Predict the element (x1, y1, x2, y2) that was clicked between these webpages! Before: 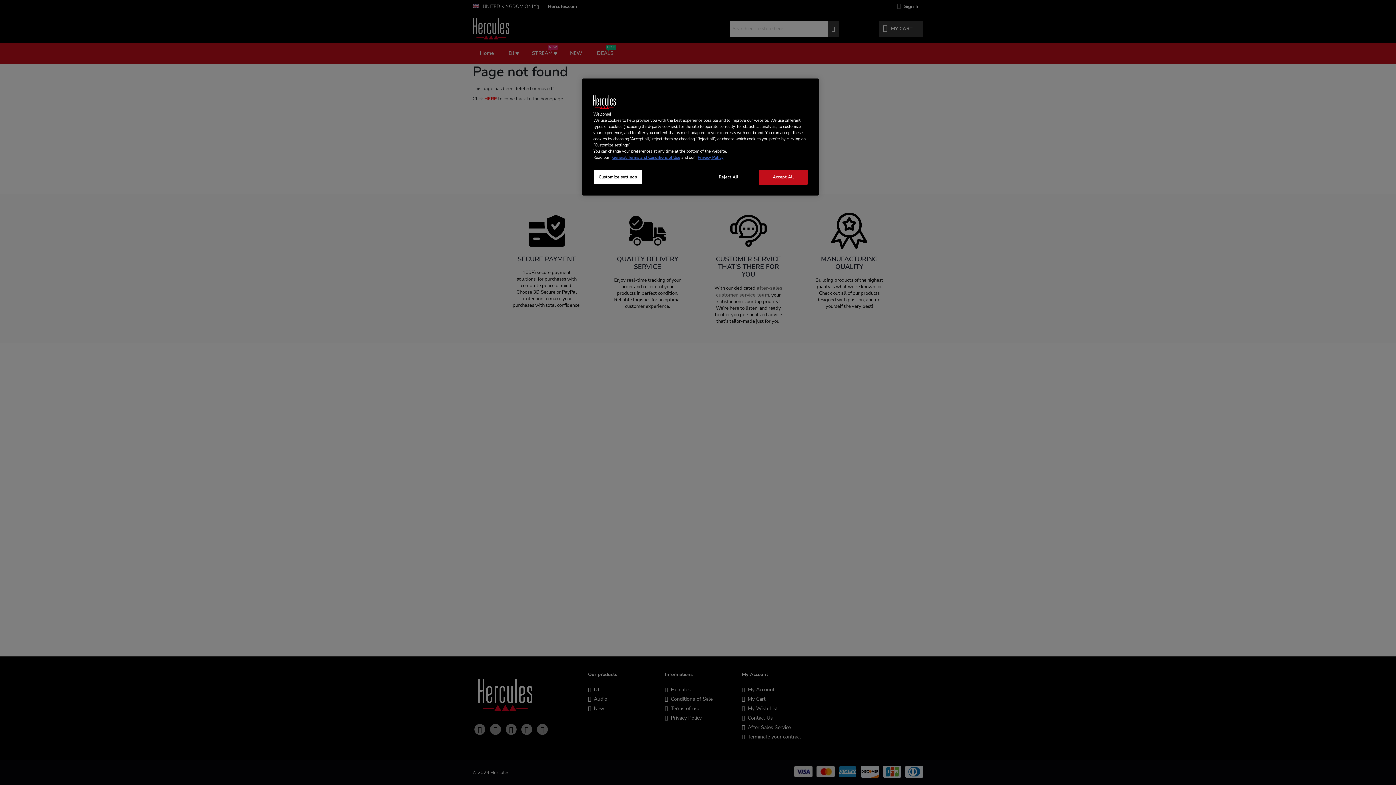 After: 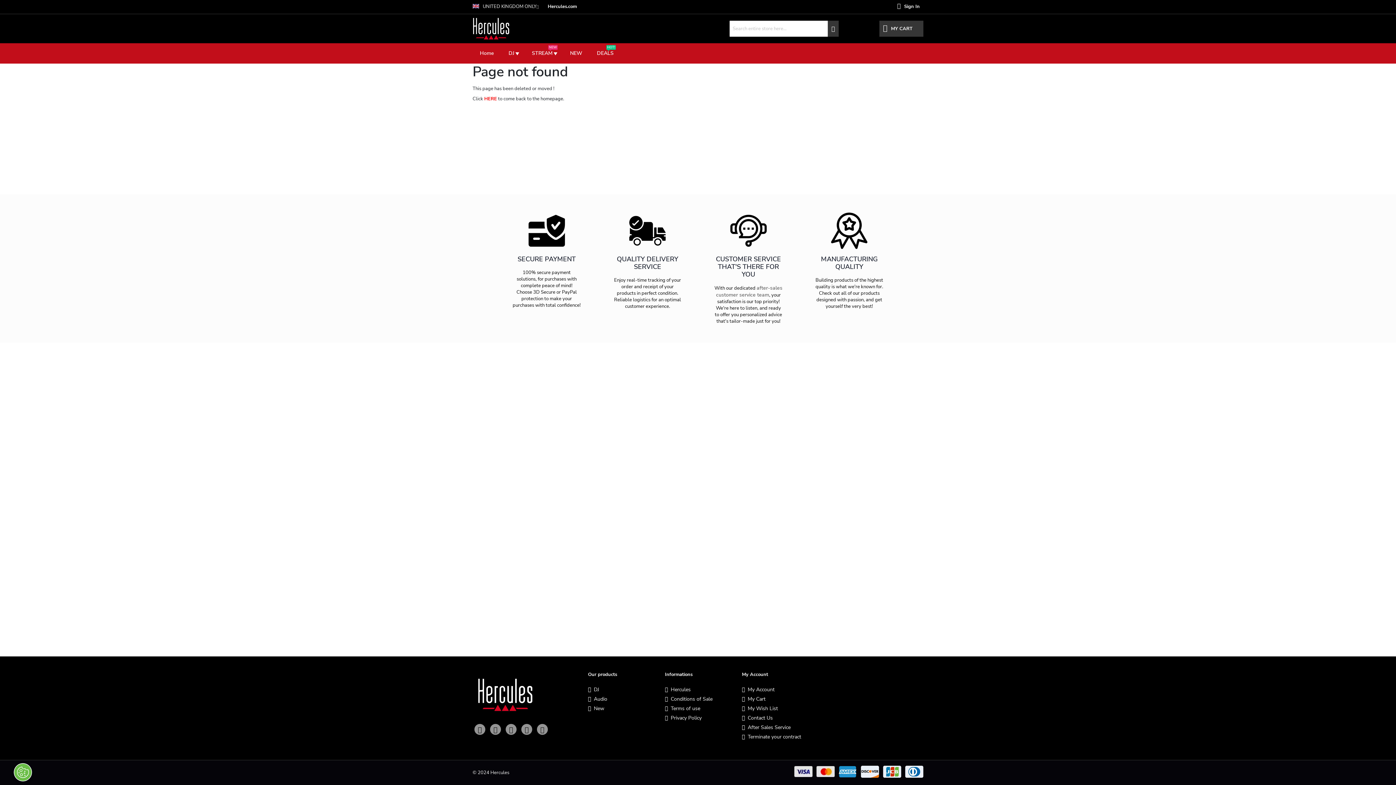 Action: label: Reject All bbox: (704, 169, 753, 184)